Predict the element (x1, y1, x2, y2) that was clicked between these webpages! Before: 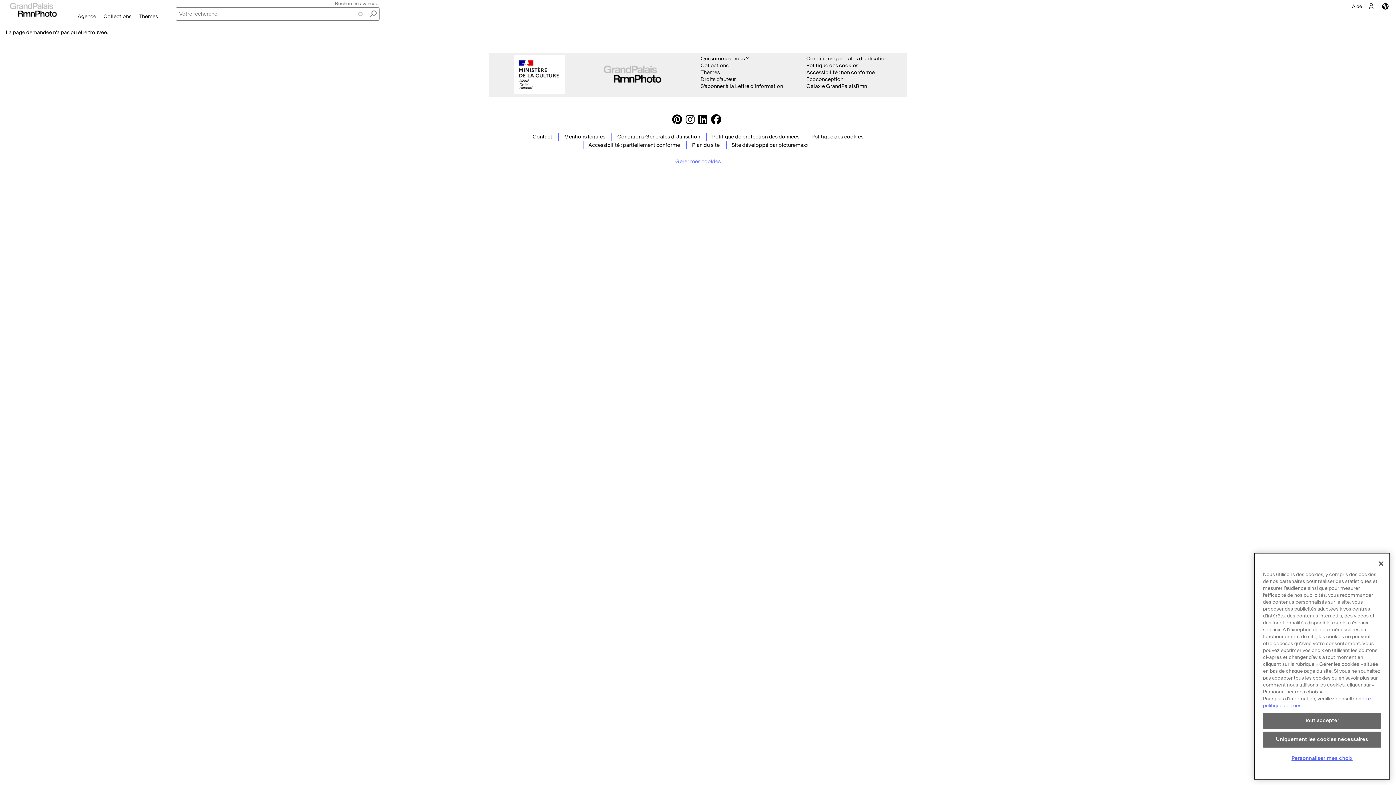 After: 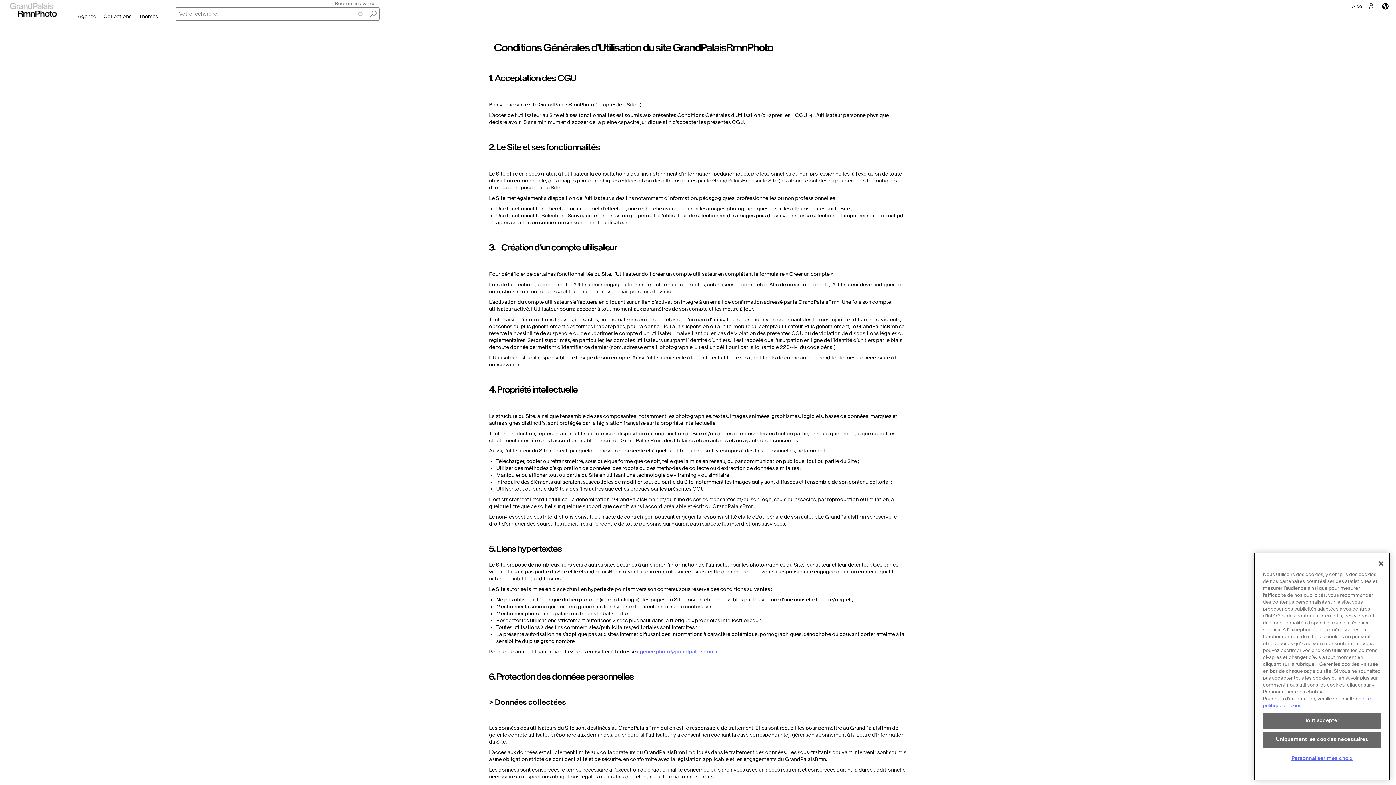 Action: label: Conditions générales d'utilisation bbox: (806, 55, 887, 61)